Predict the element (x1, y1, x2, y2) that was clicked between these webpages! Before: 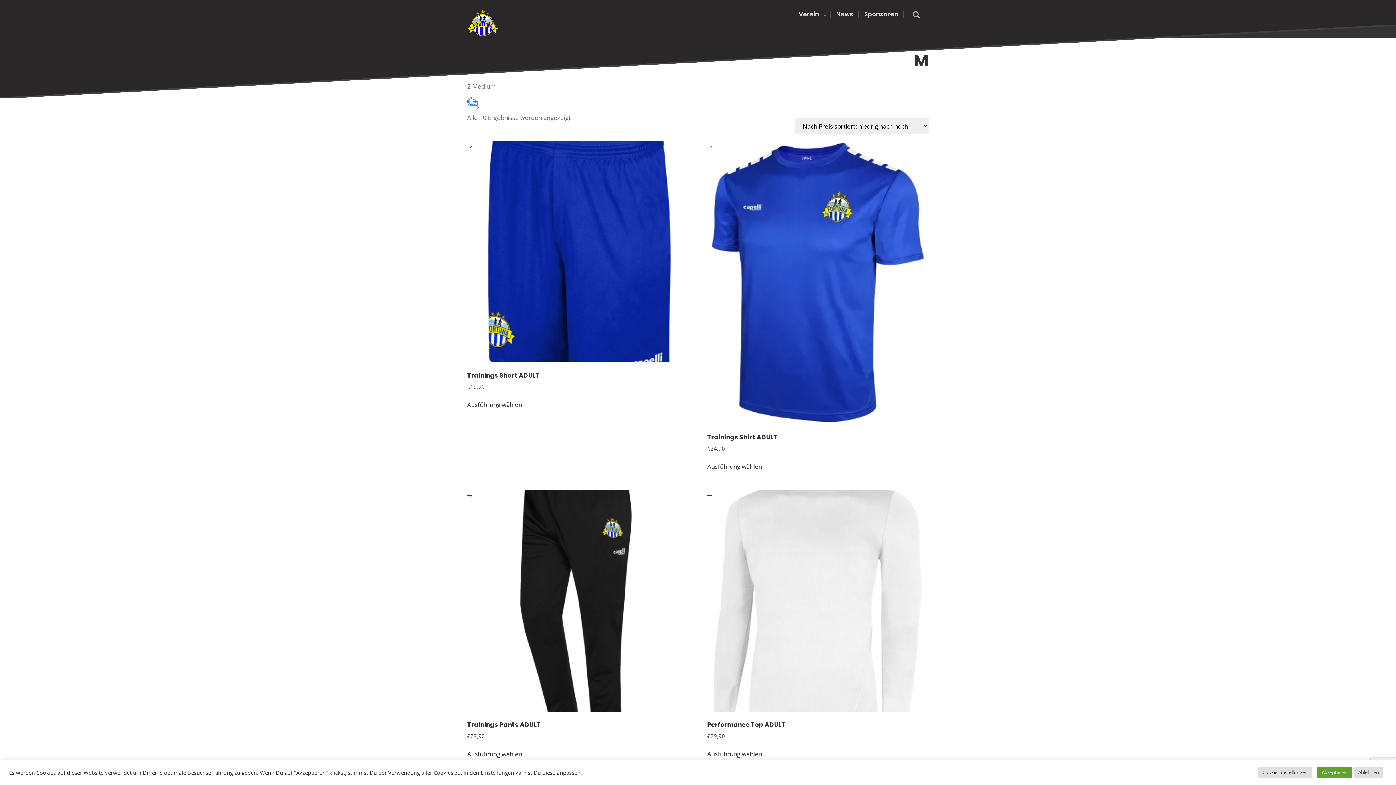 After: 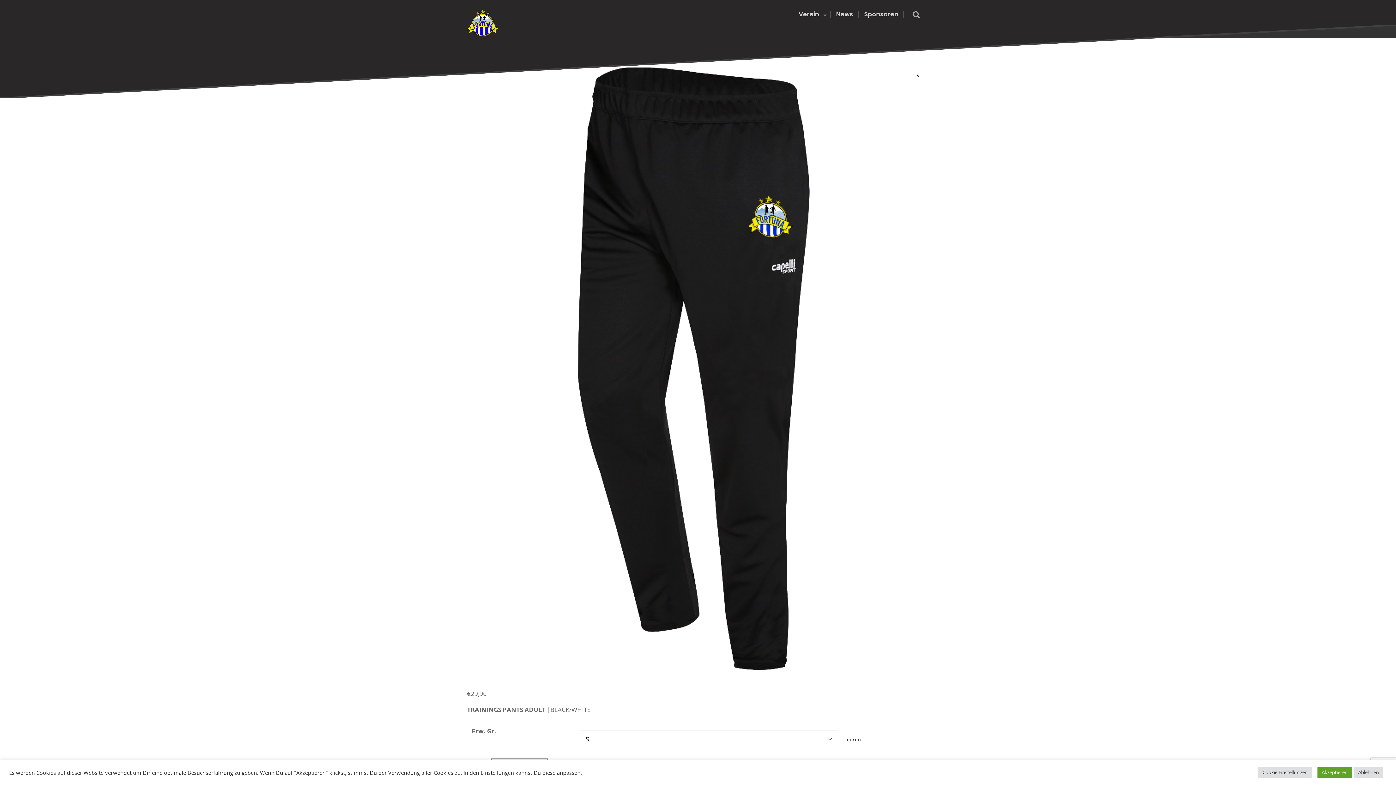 Action: label: Wähle Optionen für „Trainings Pants ADULT“ bbox: (467, 749, 522, 759)